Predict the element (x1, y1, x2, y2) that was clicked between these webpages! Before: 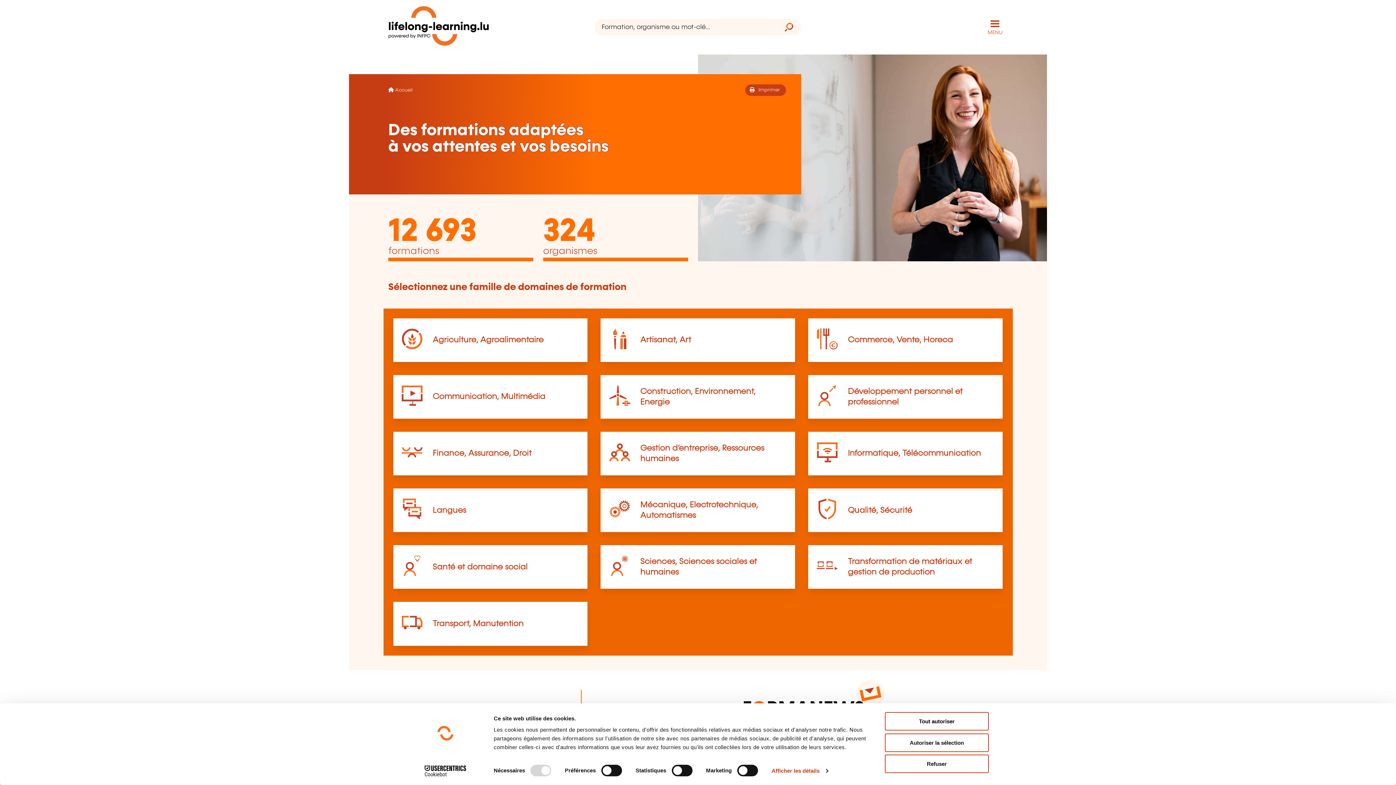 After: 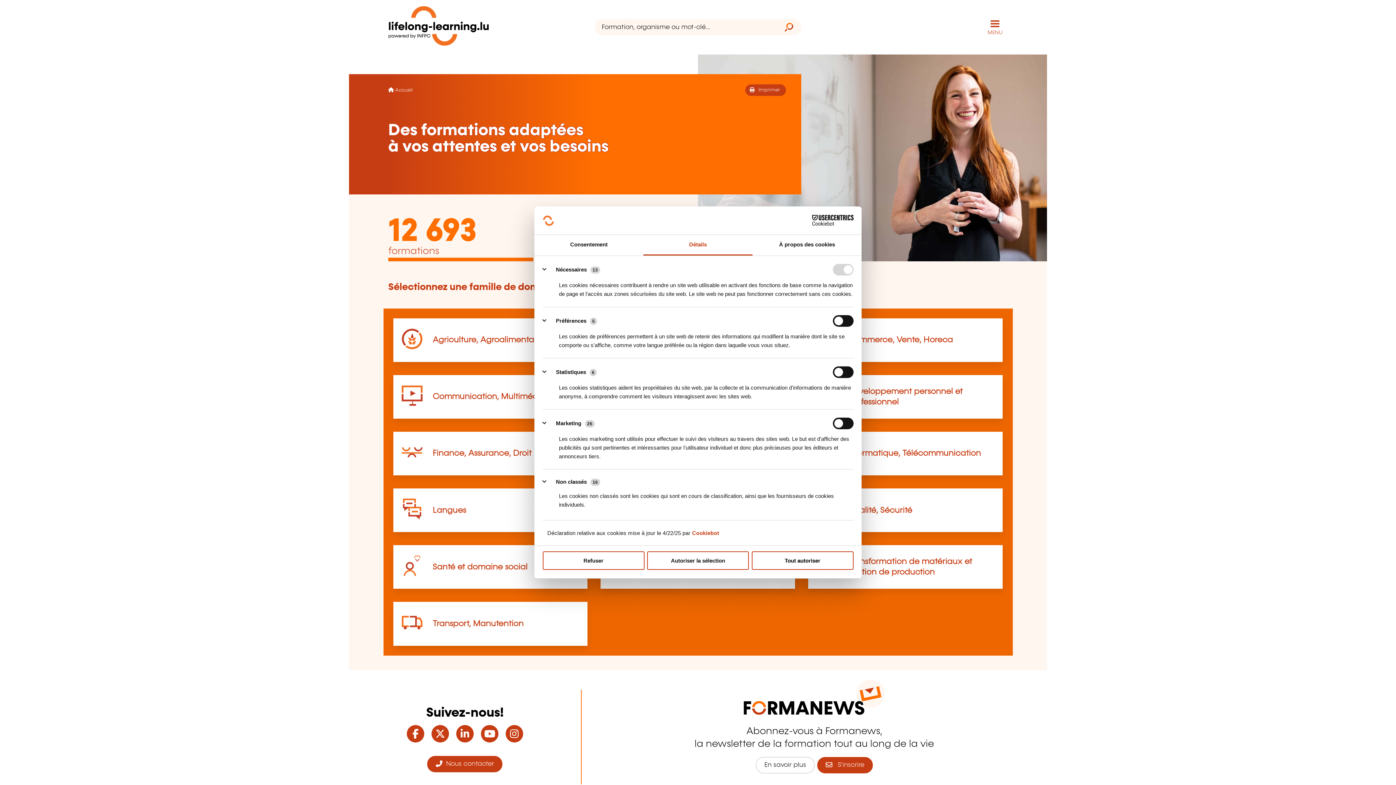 Action: label: Afficher les détails bbox: (771, 765, 828, 776)